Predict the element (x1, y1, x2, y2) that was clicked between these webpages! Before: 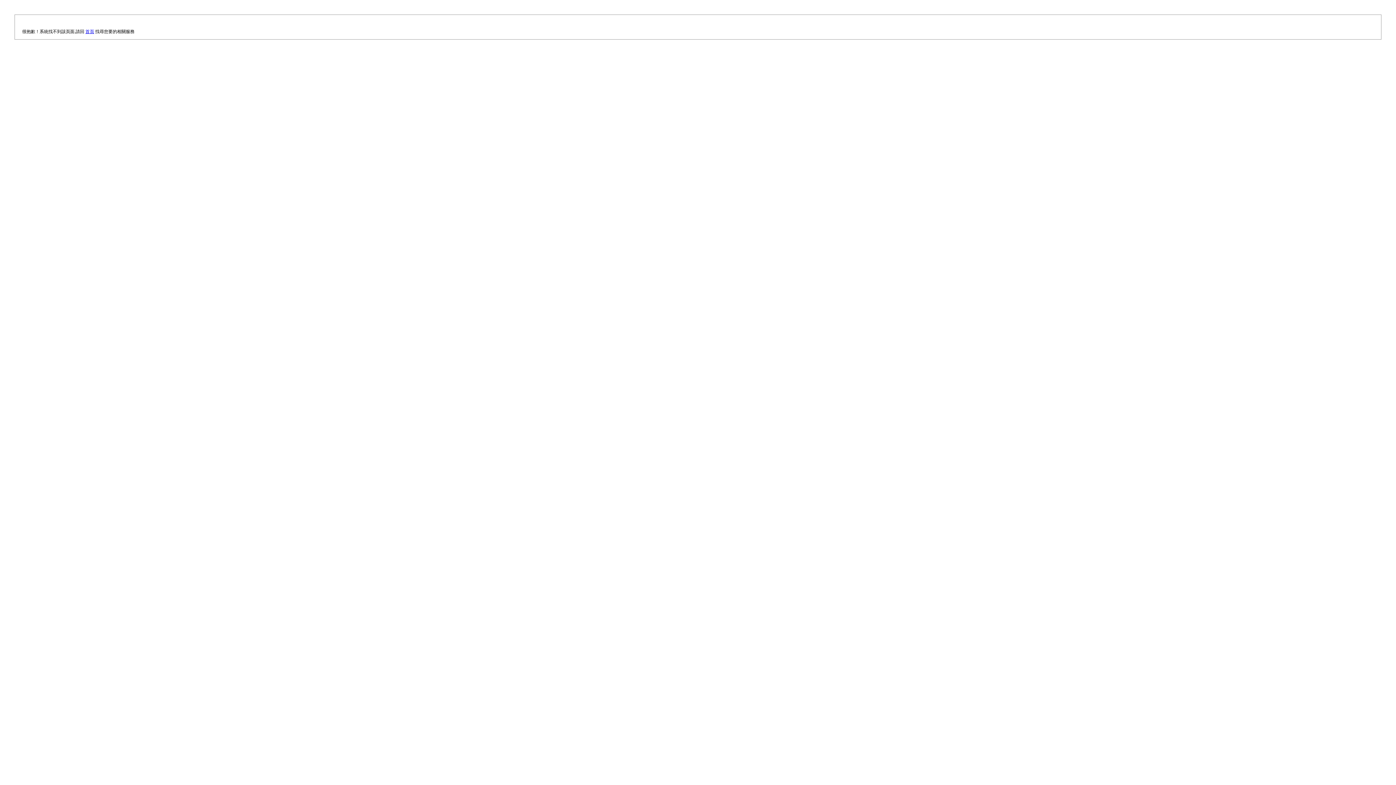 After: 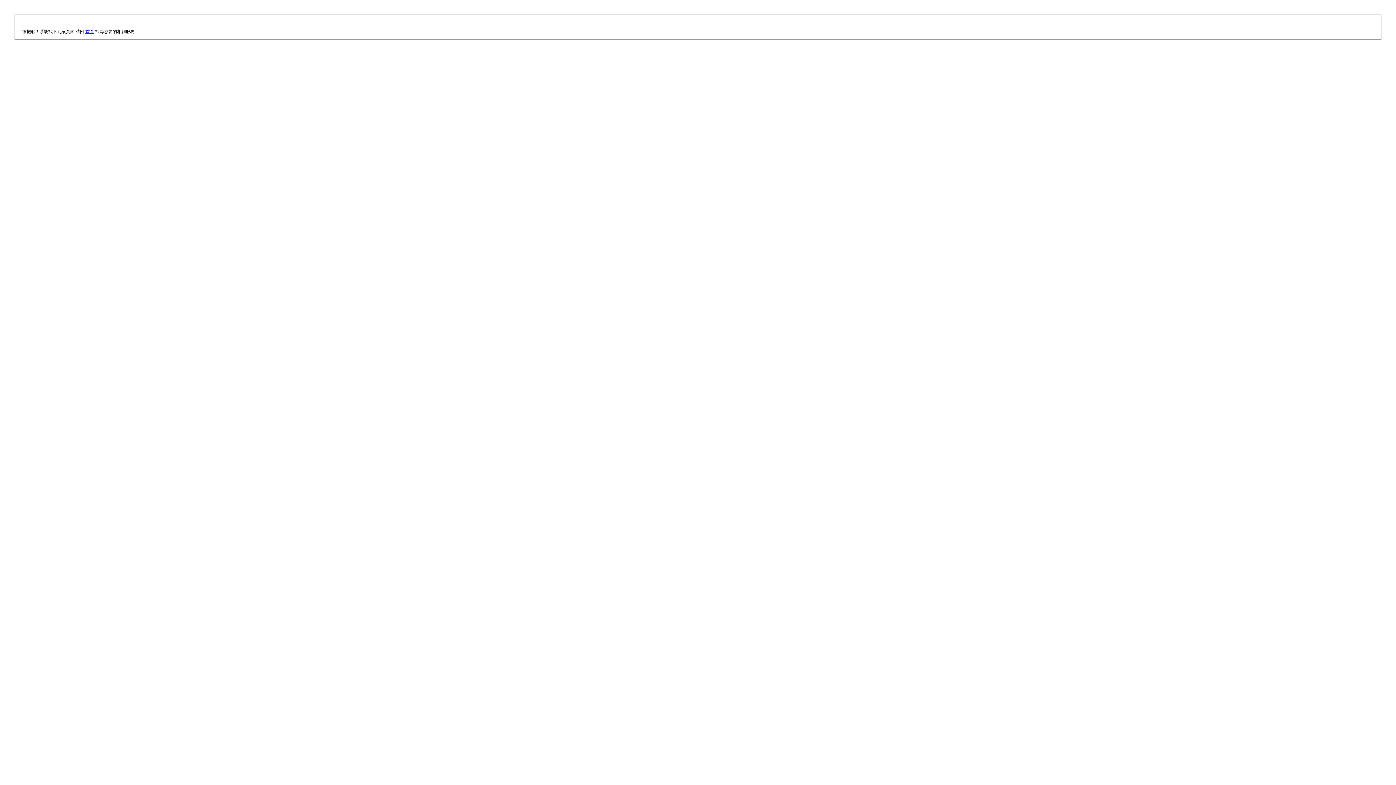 Action: label: 首頁 bbox: (85, 29, 94, 34)